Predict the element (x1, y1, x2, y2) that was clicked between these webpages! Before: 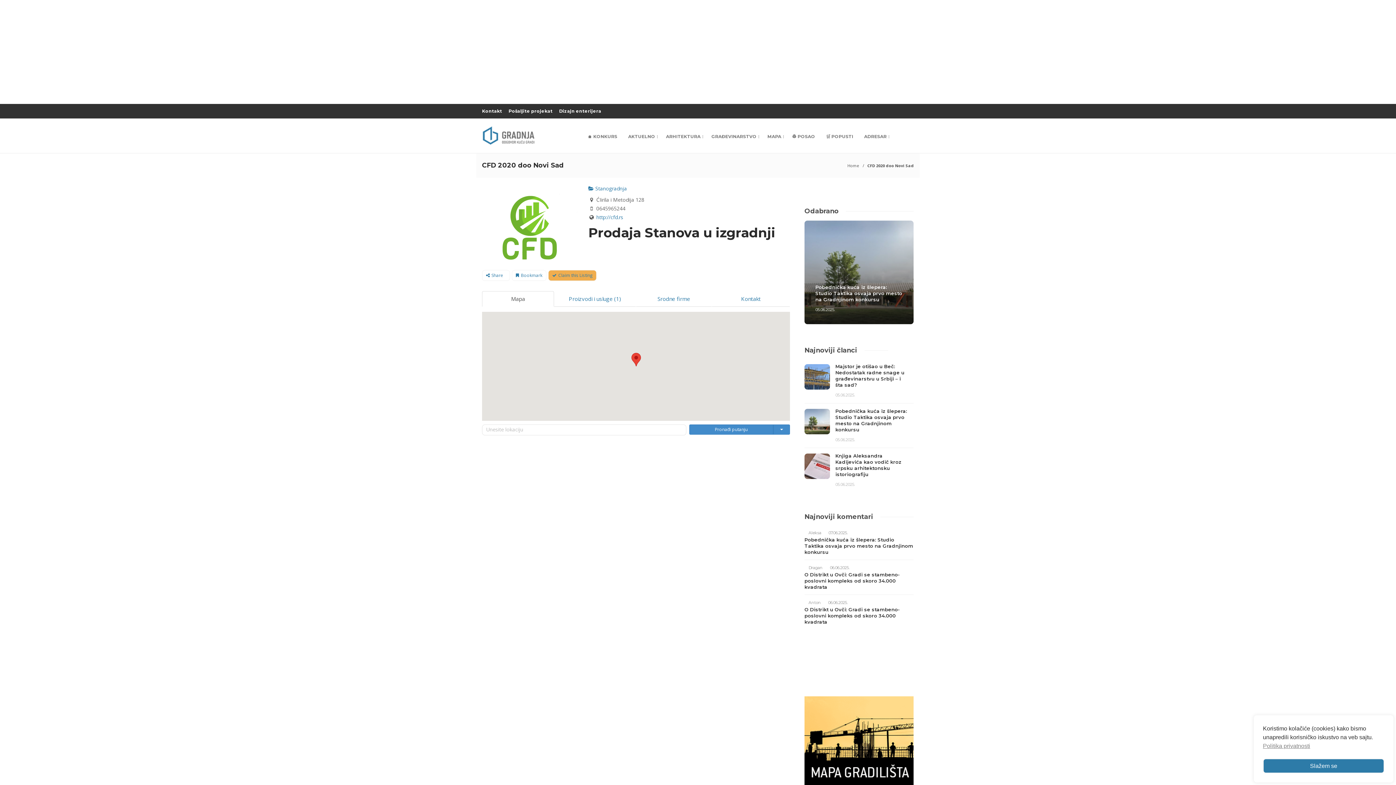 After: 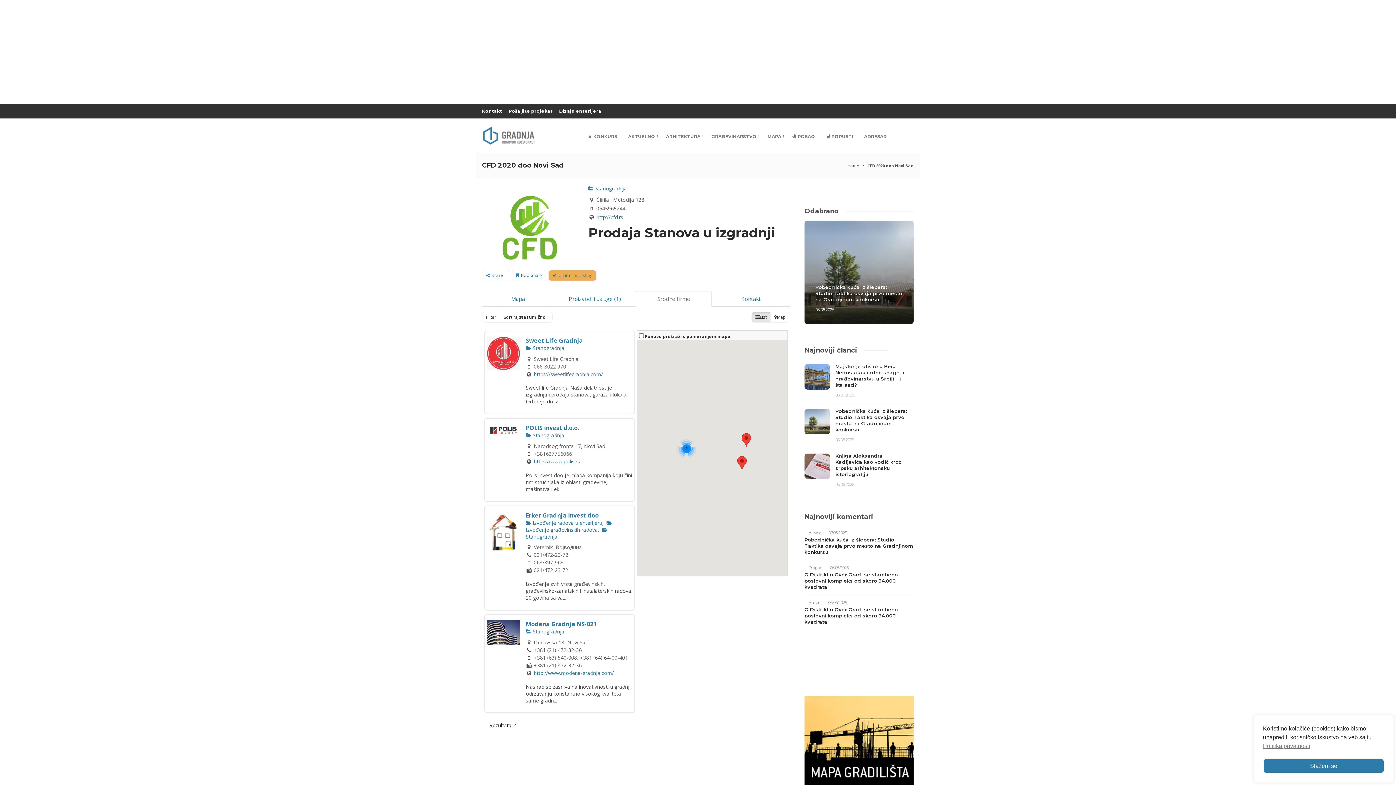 Action: label: Srodne firme bbox: (636, 291, 712, 306)